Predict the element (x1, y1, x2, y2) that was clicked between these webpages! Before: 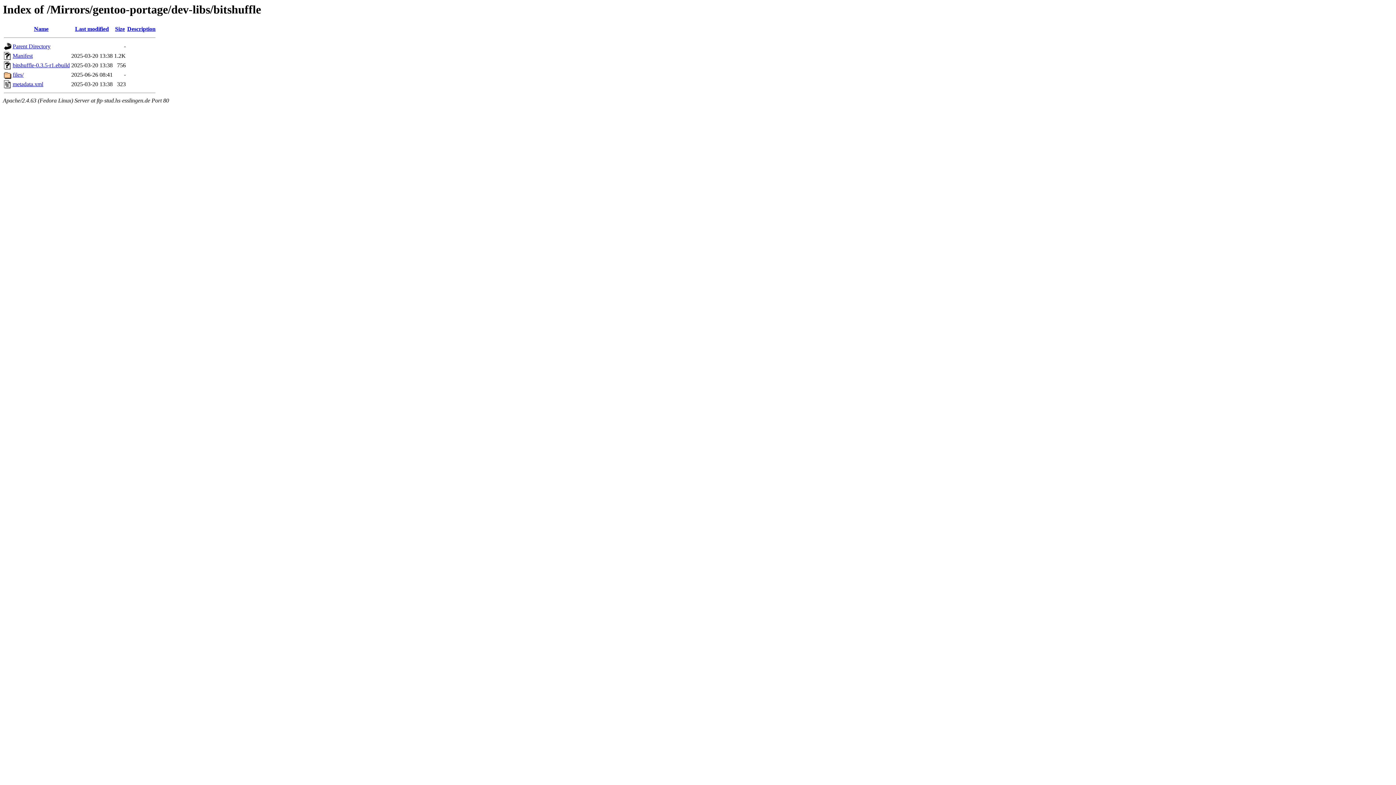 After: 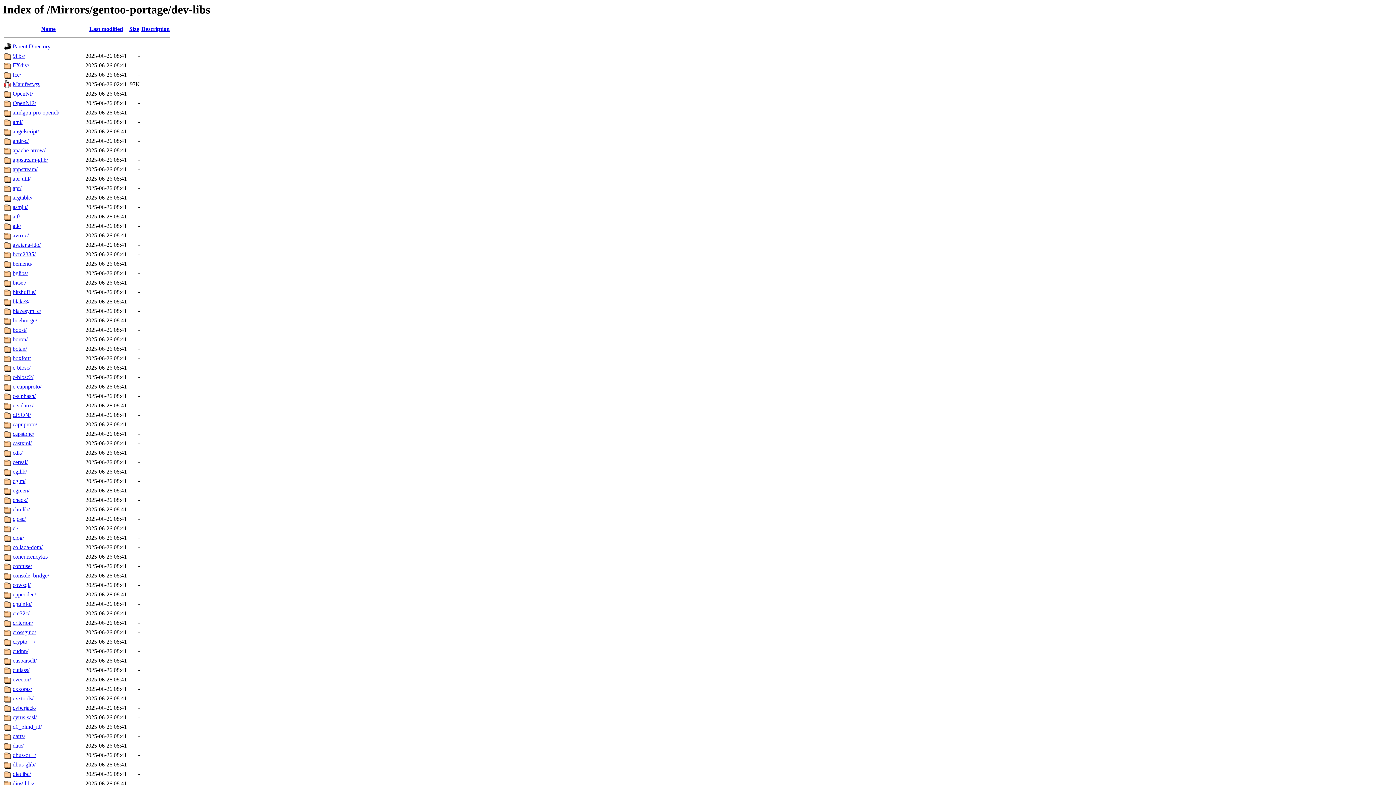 Action: label: Parent Directory bbox: (12, 43, 50, 49)